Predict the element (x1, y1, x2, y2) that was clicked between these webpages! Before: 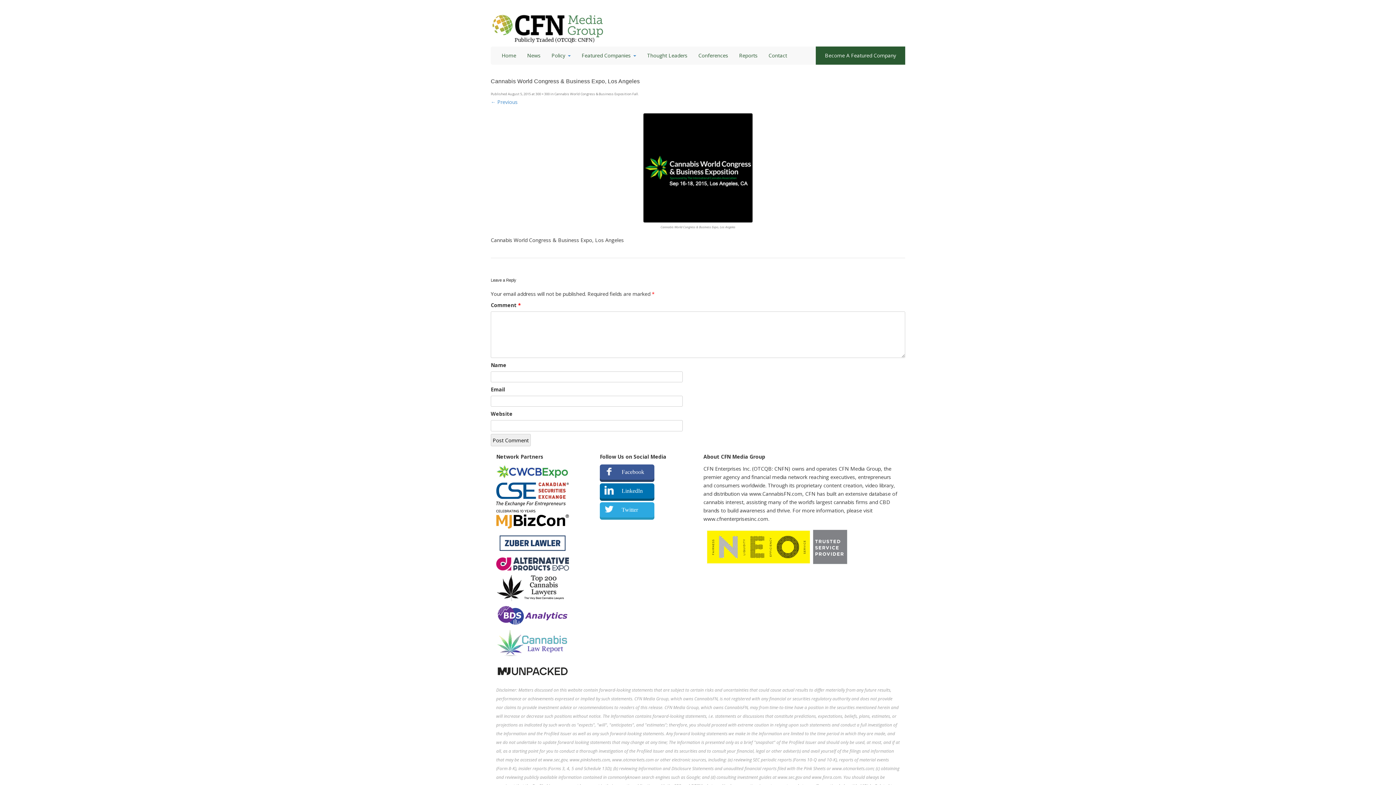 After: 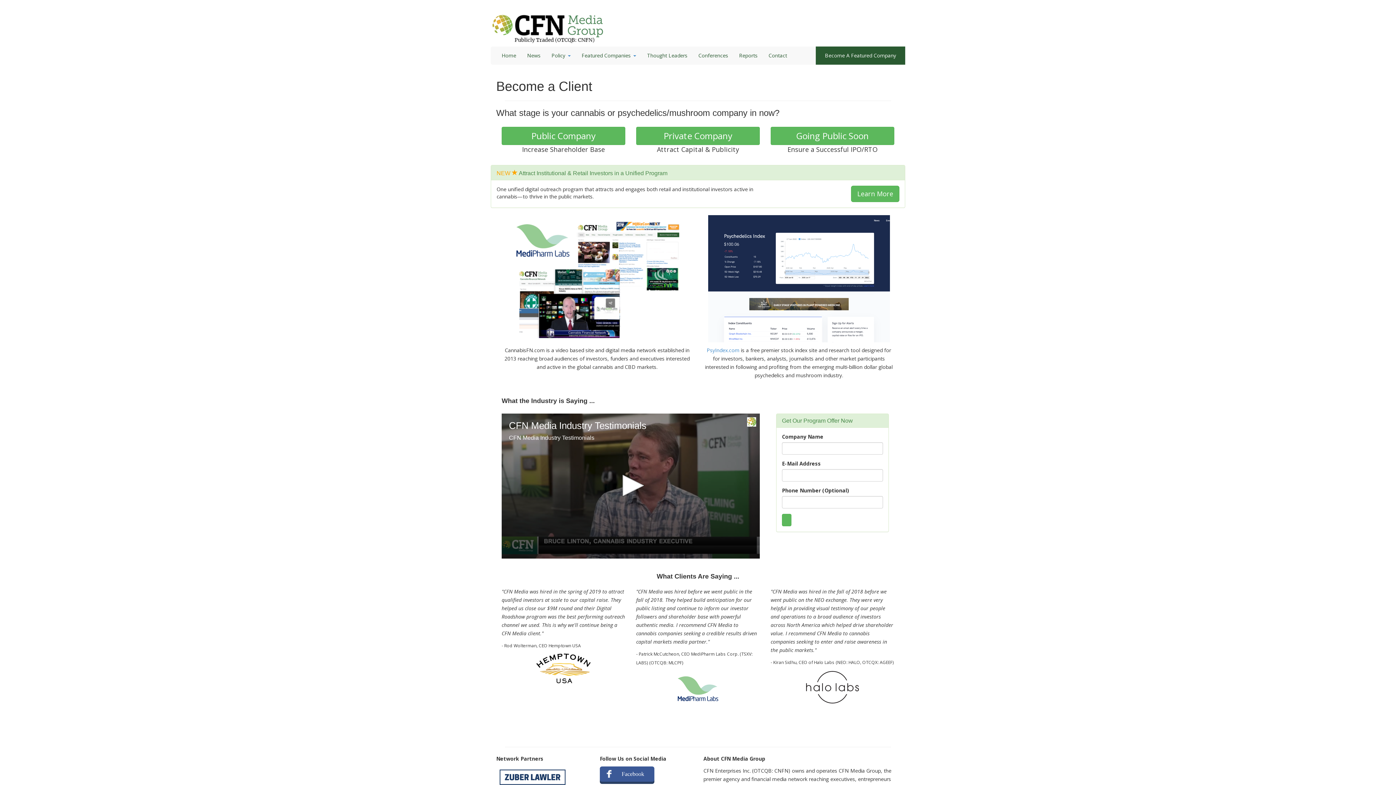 Action: bbox: (816, 46, 905, 64) label: Become A Featured Company